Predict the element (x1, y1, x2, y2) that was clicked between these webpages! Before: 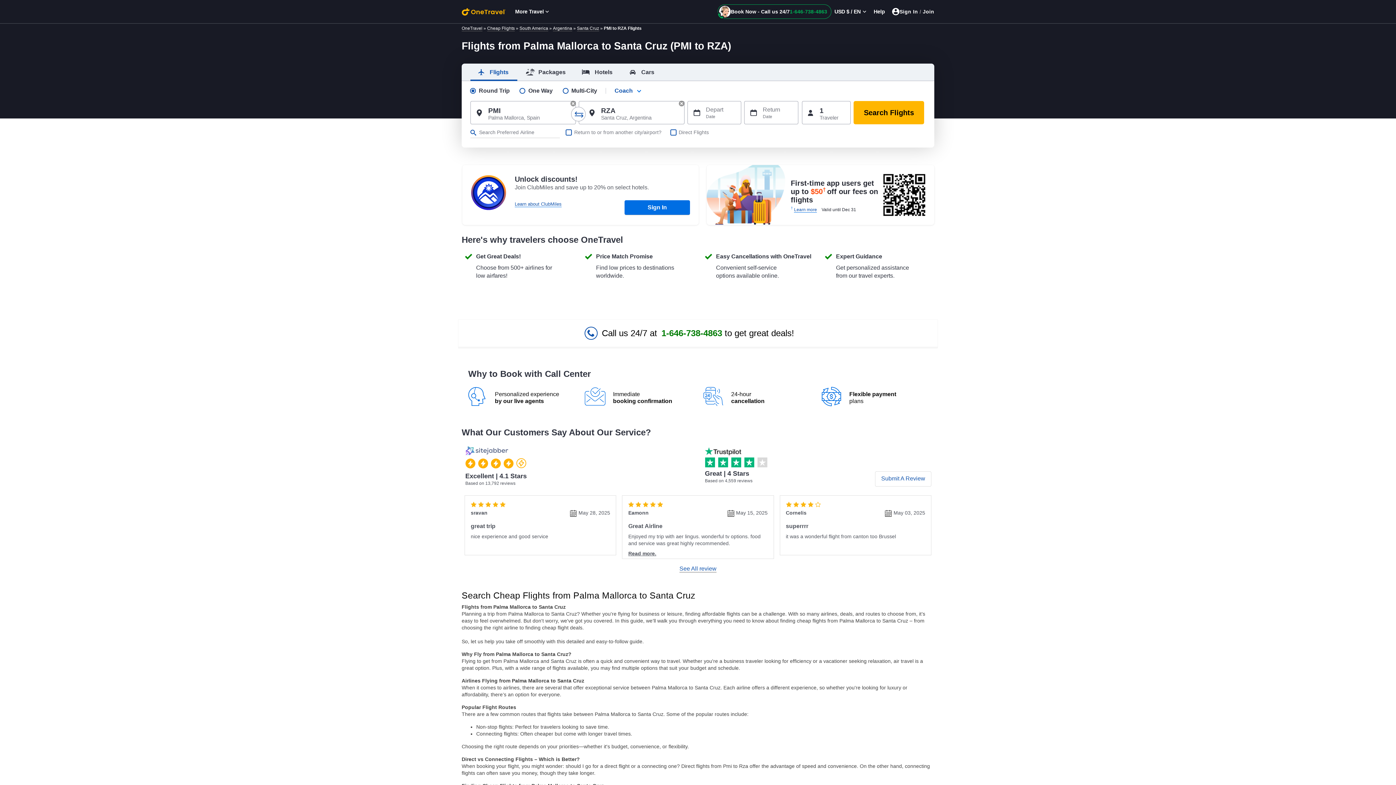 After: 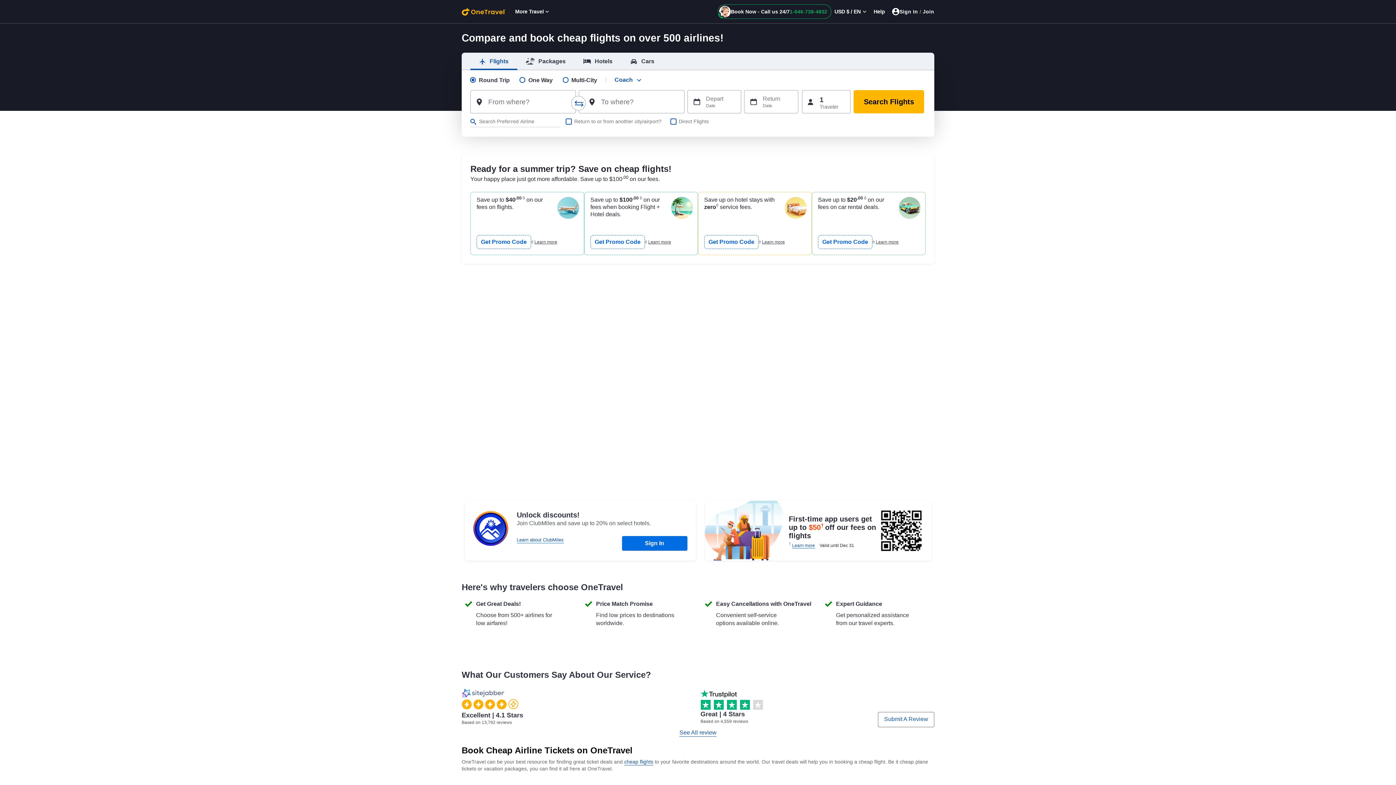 Action: label: OneTravel bbox: (461, 25, 482, 31)